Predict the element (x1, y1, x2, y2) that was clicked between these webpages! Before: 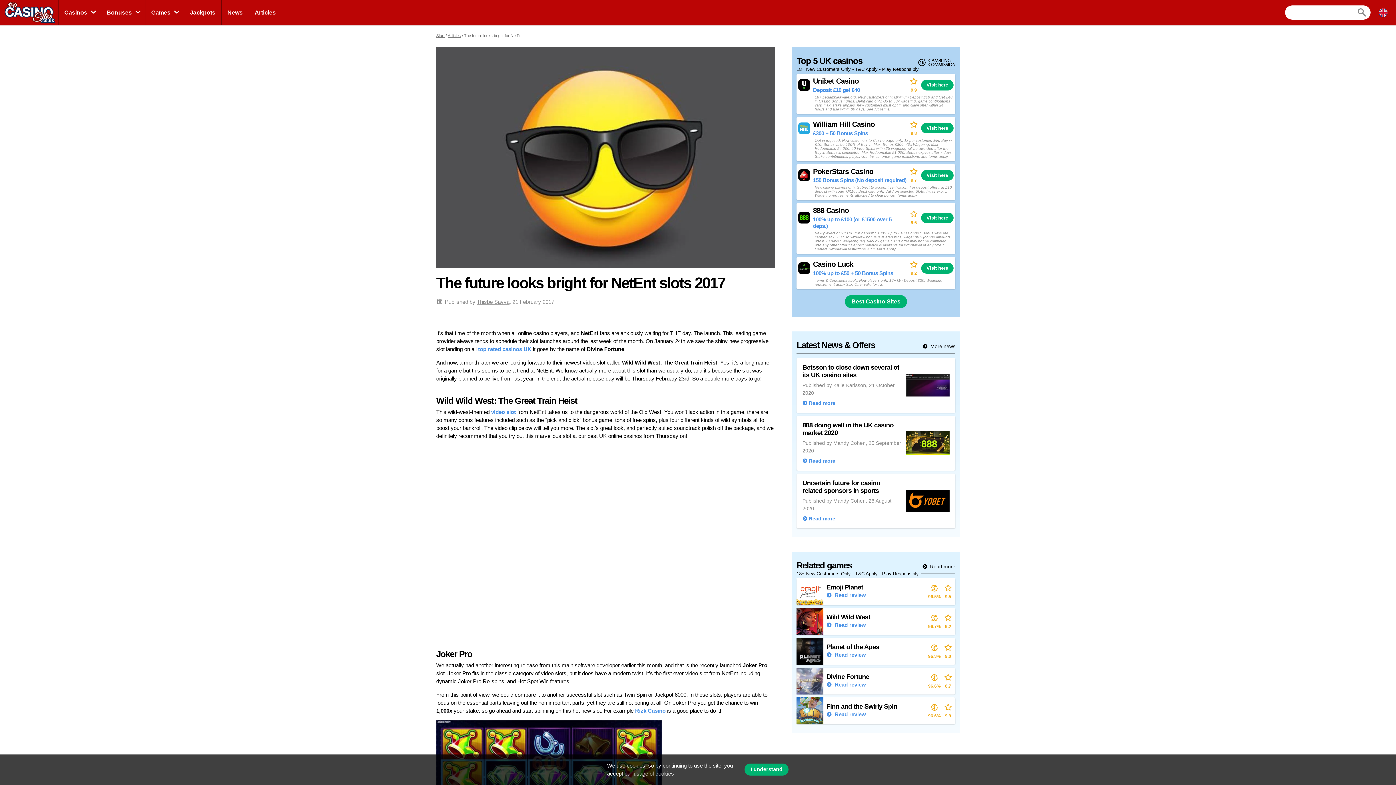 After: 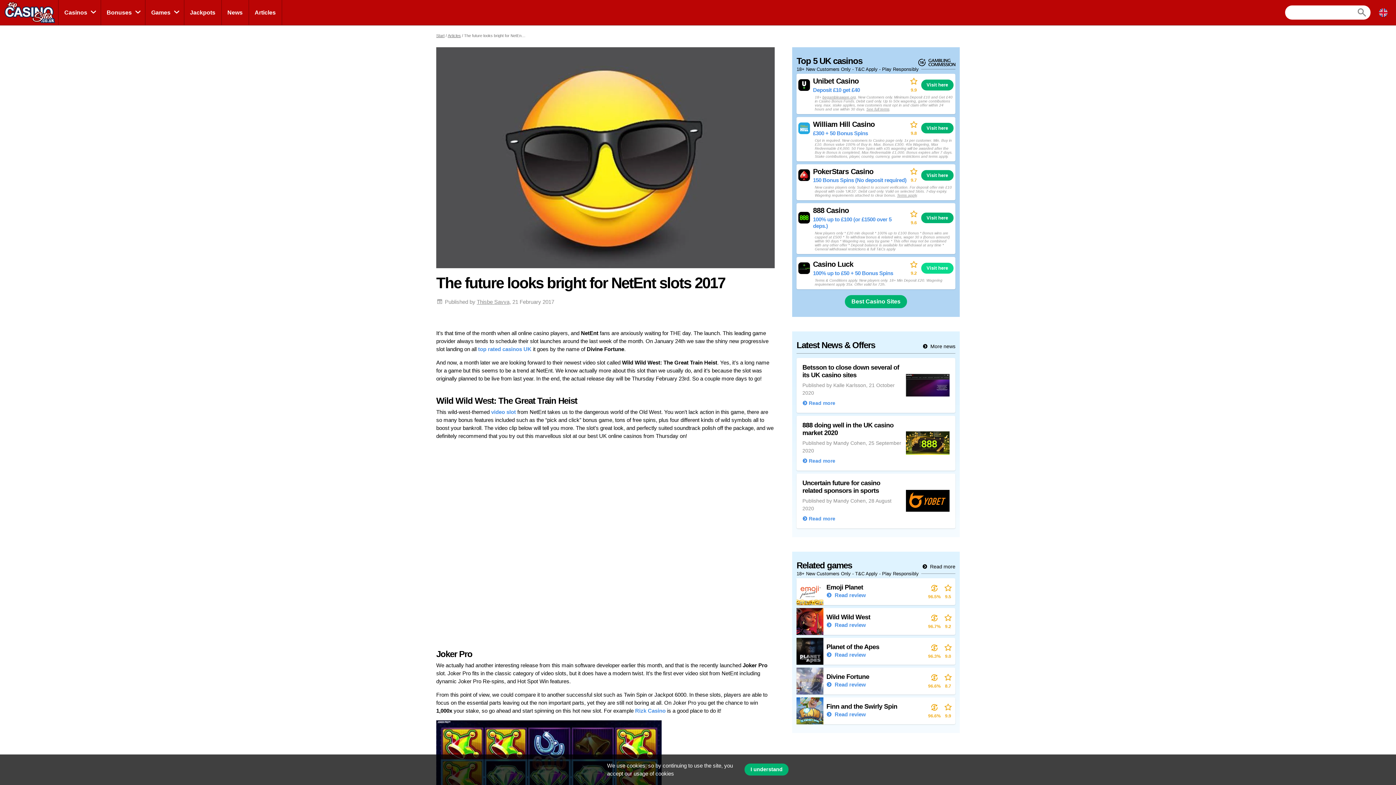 Action: bbox: (921, 263, 953, 273) label: Visit here